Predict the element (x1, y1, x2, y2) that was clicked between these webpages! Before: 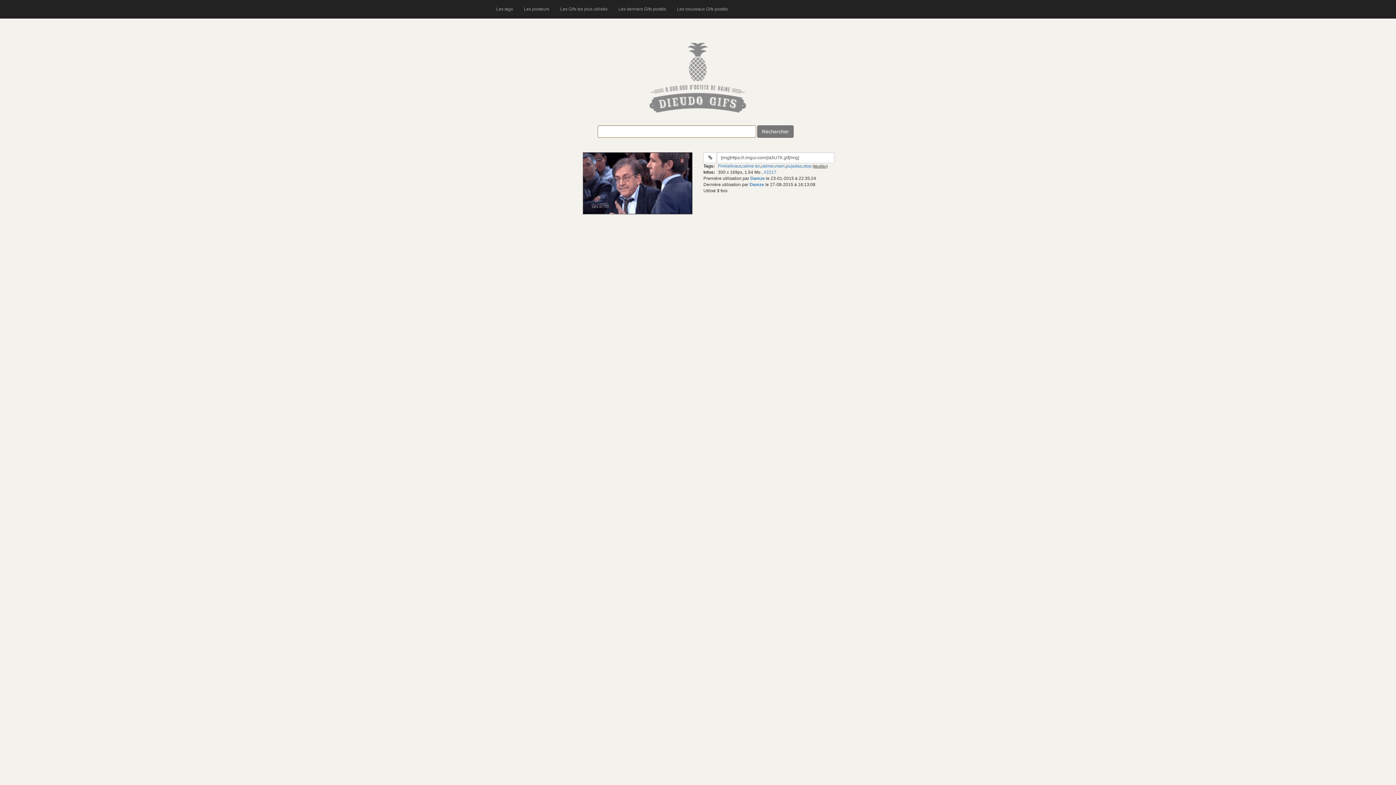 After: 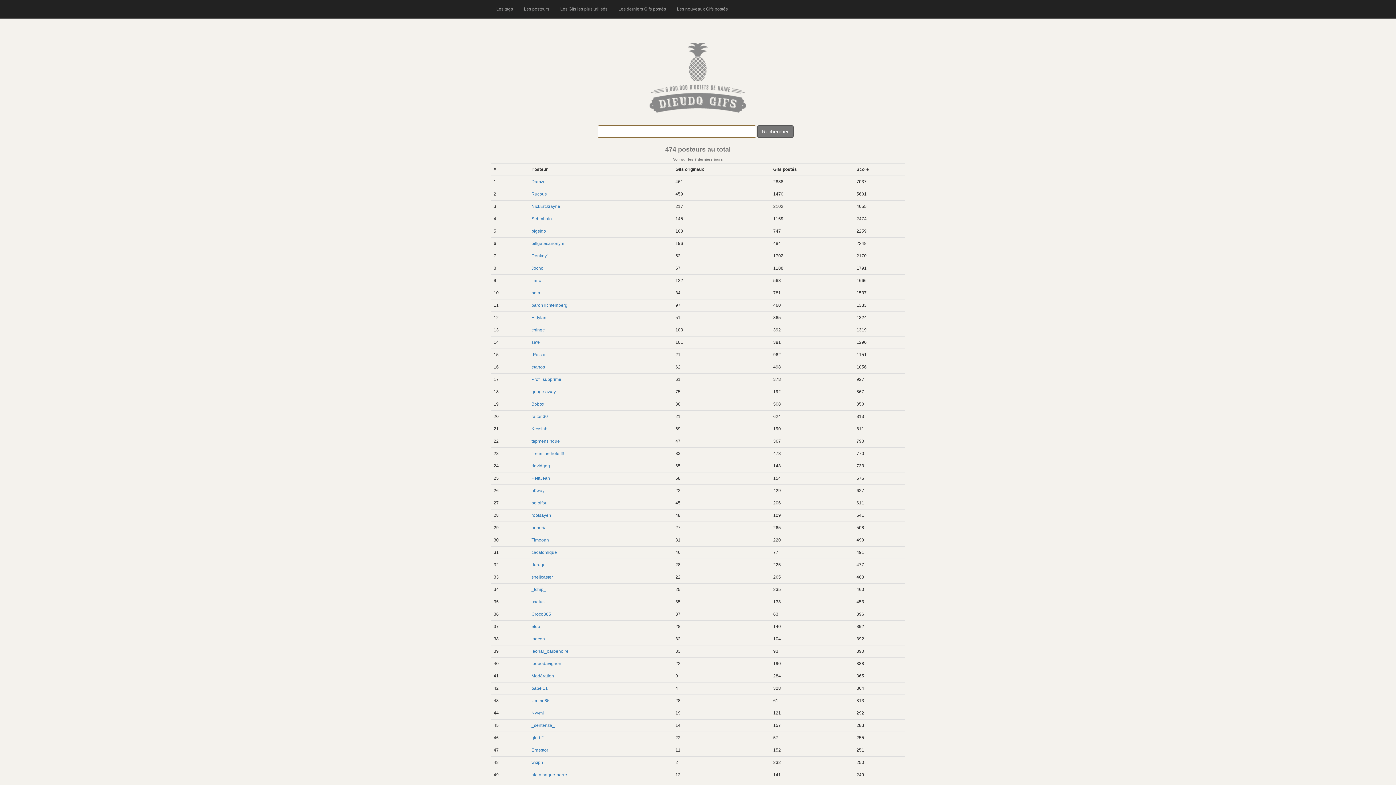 Action: bbox: (518, 0, 554, 18) label: Les posteurs